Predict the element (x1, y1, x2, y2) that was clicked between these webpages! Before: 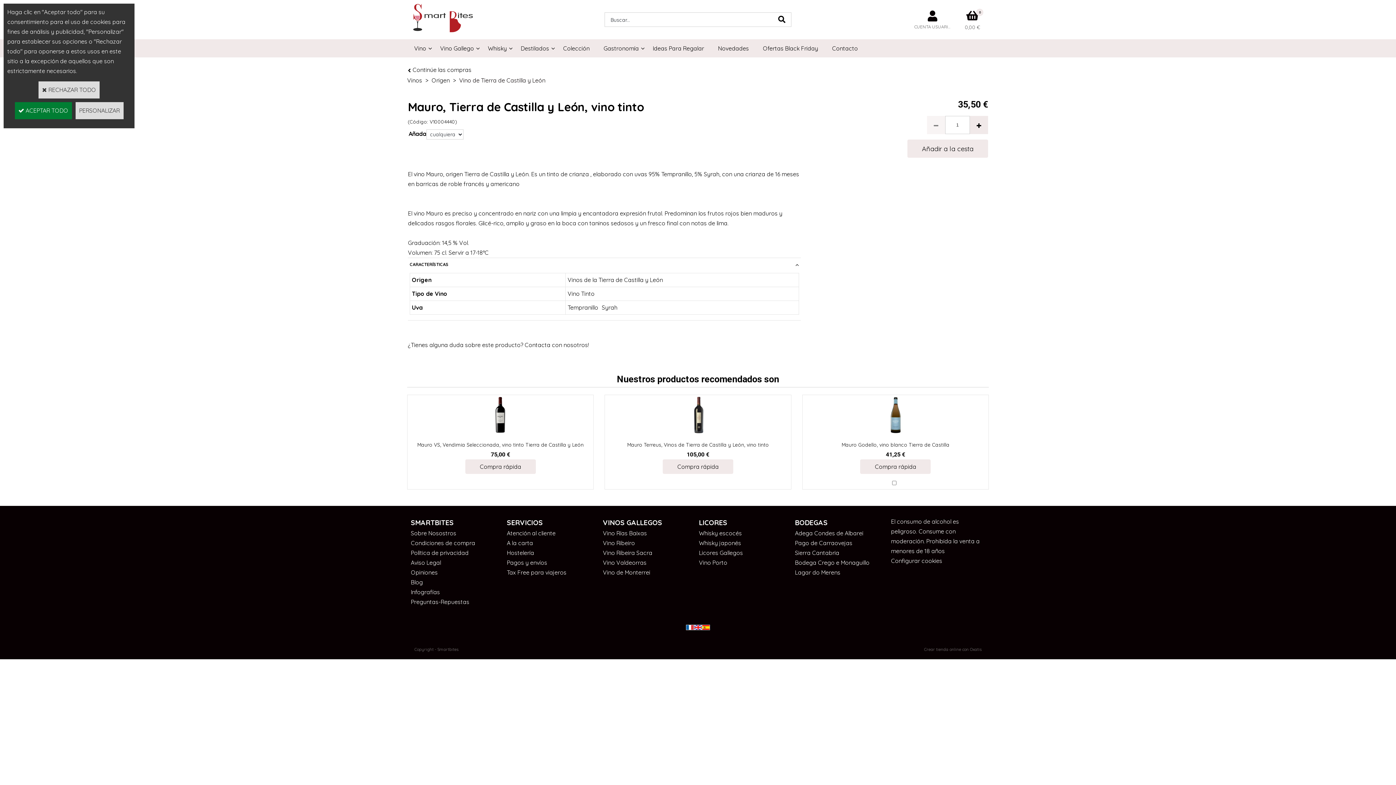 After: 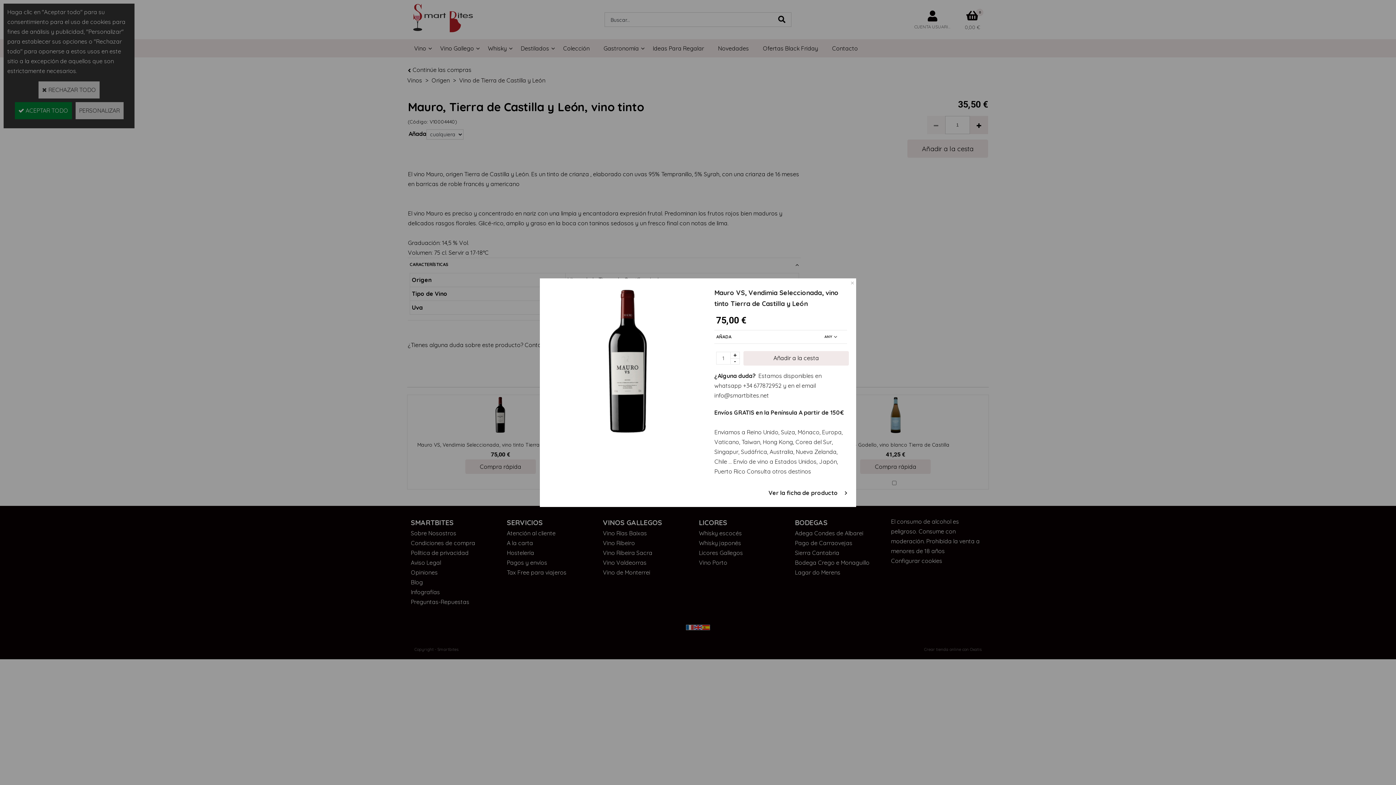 Action: bbox: (465, 459, 535, 474) label: Compra rápida